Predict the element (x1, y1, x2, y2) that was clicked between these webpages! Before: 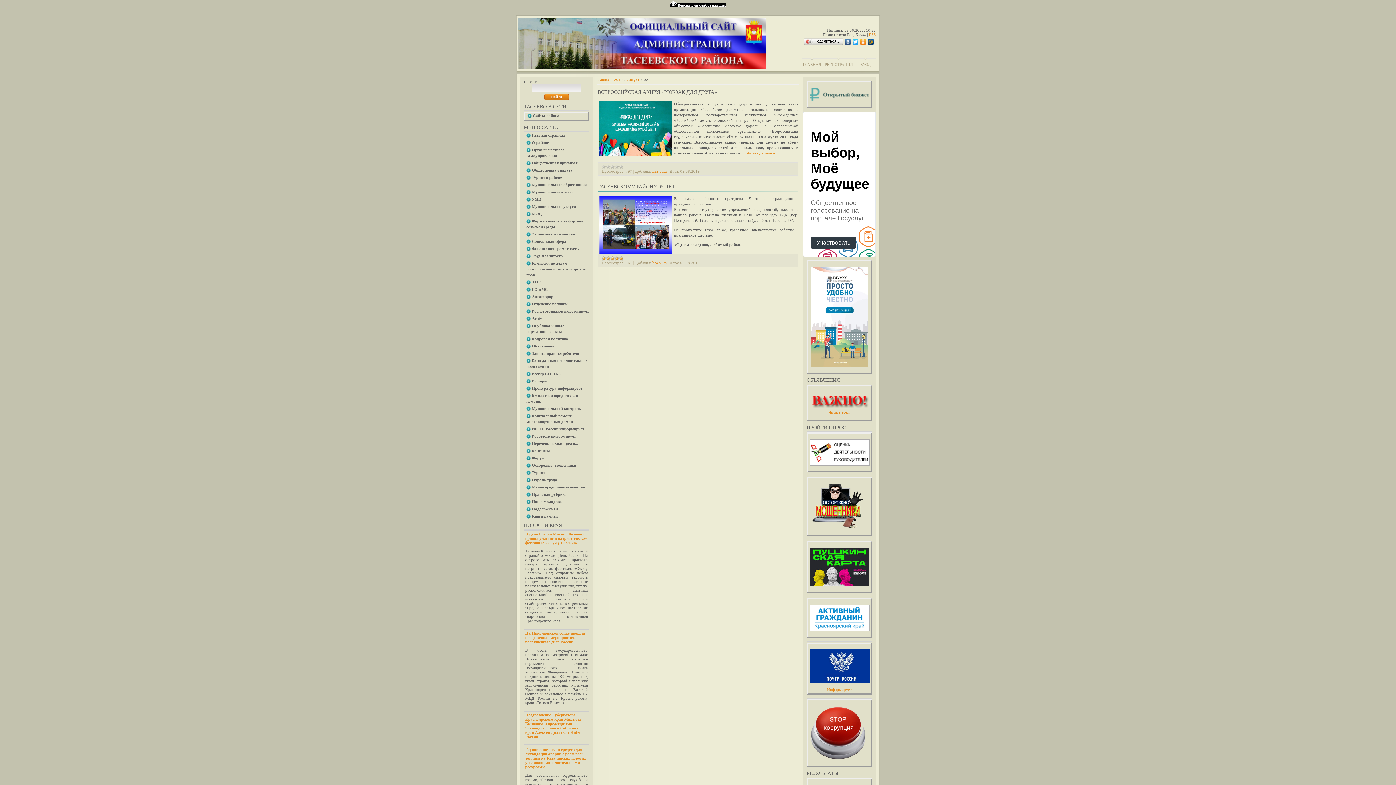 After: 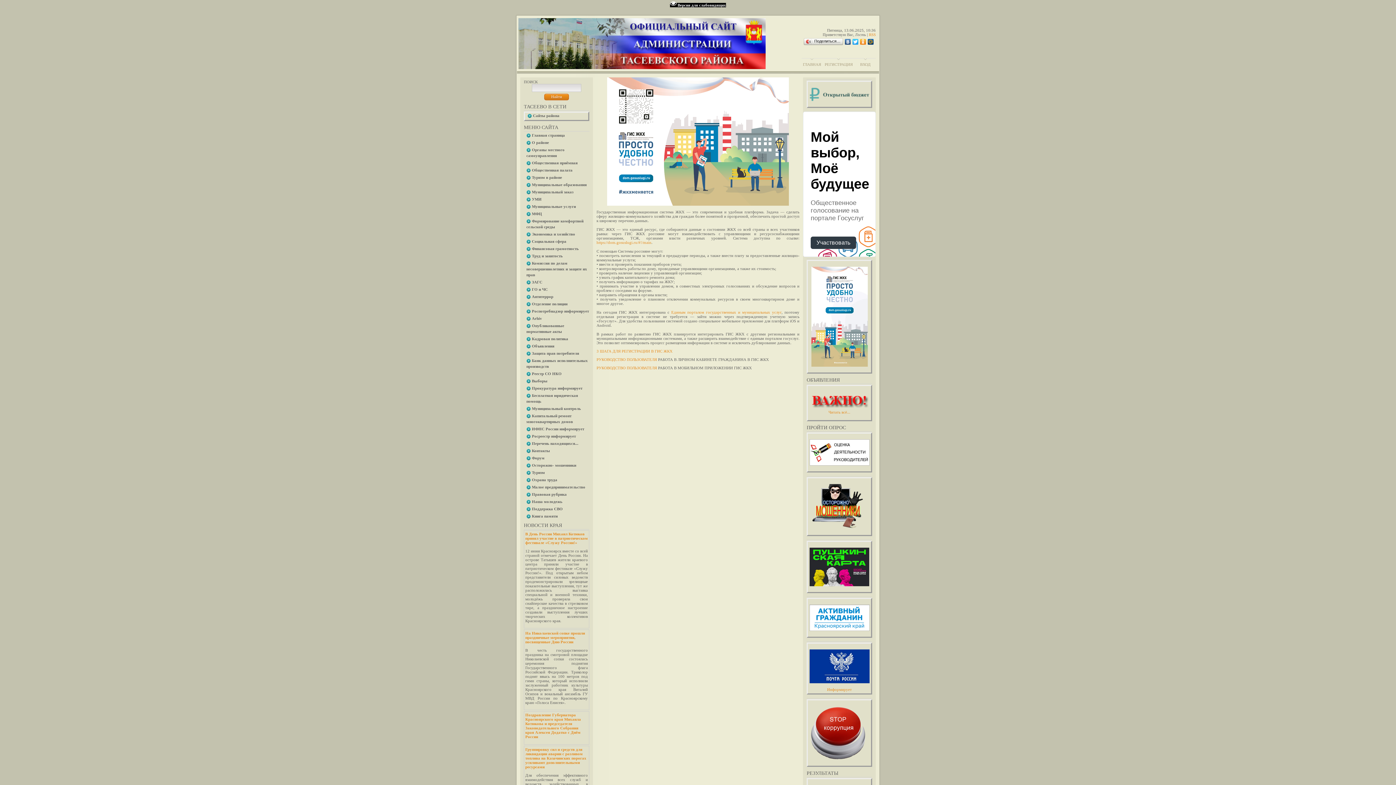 Action: bbox: (811, 363, 867, 367)